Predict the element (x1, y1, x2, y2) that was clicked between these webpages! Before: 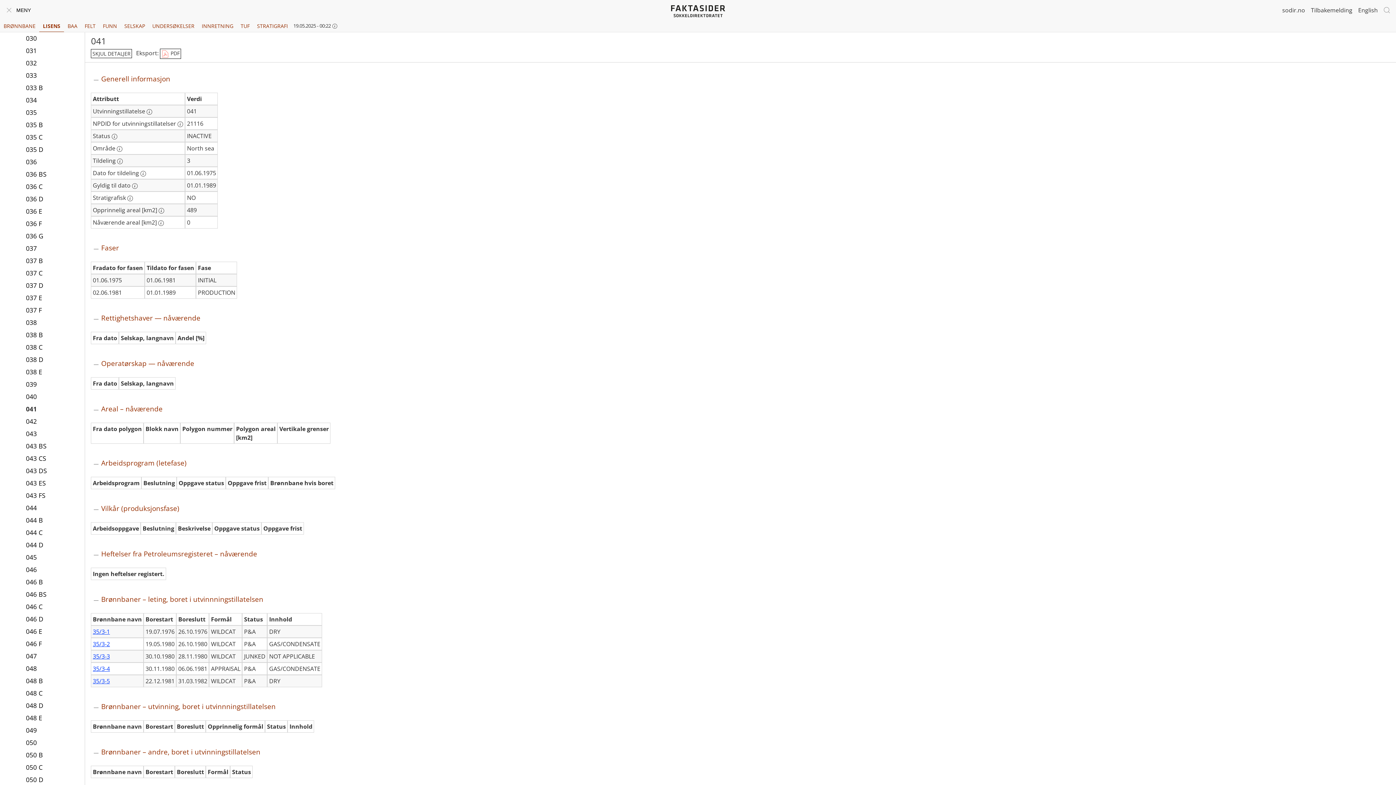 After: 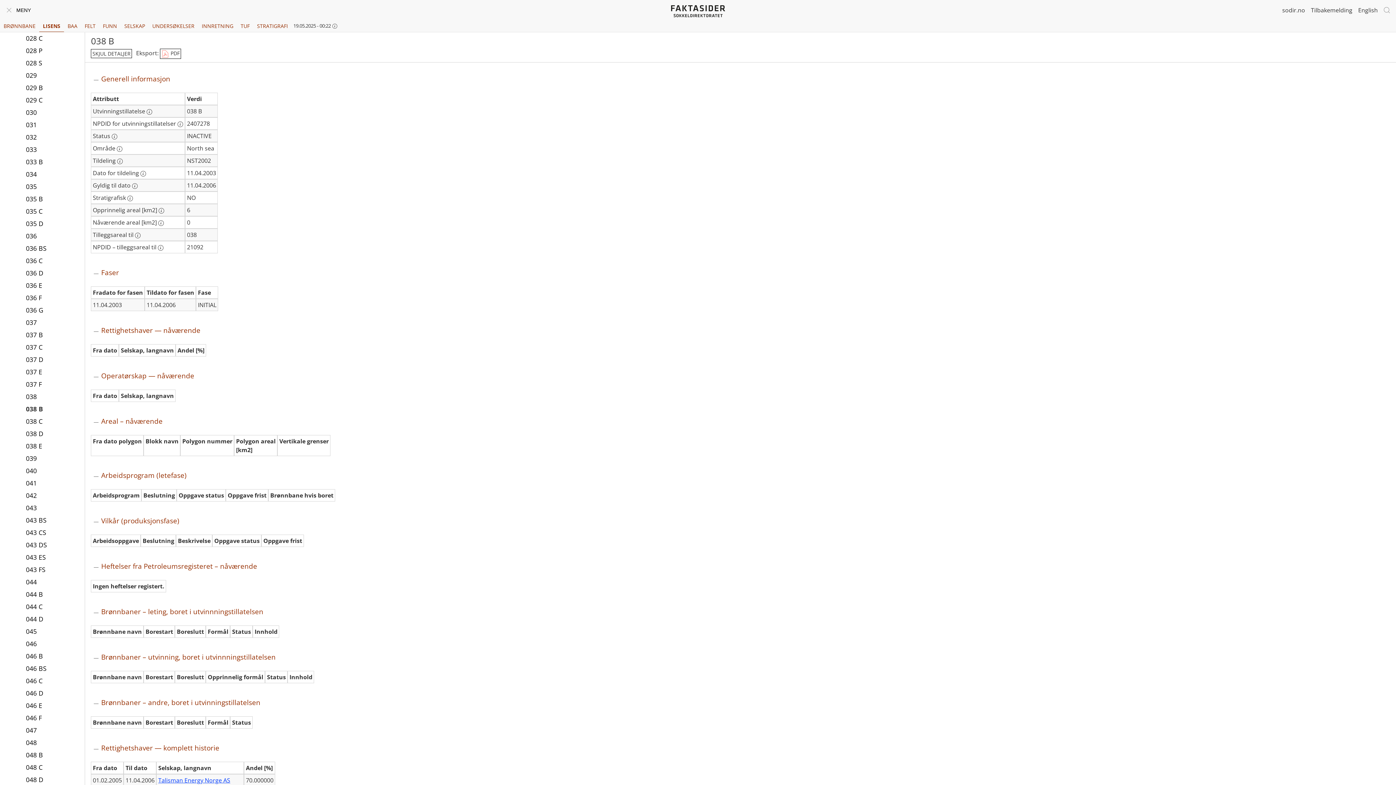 Action: label: 038 B bbox: (25, 328, 79, 341)